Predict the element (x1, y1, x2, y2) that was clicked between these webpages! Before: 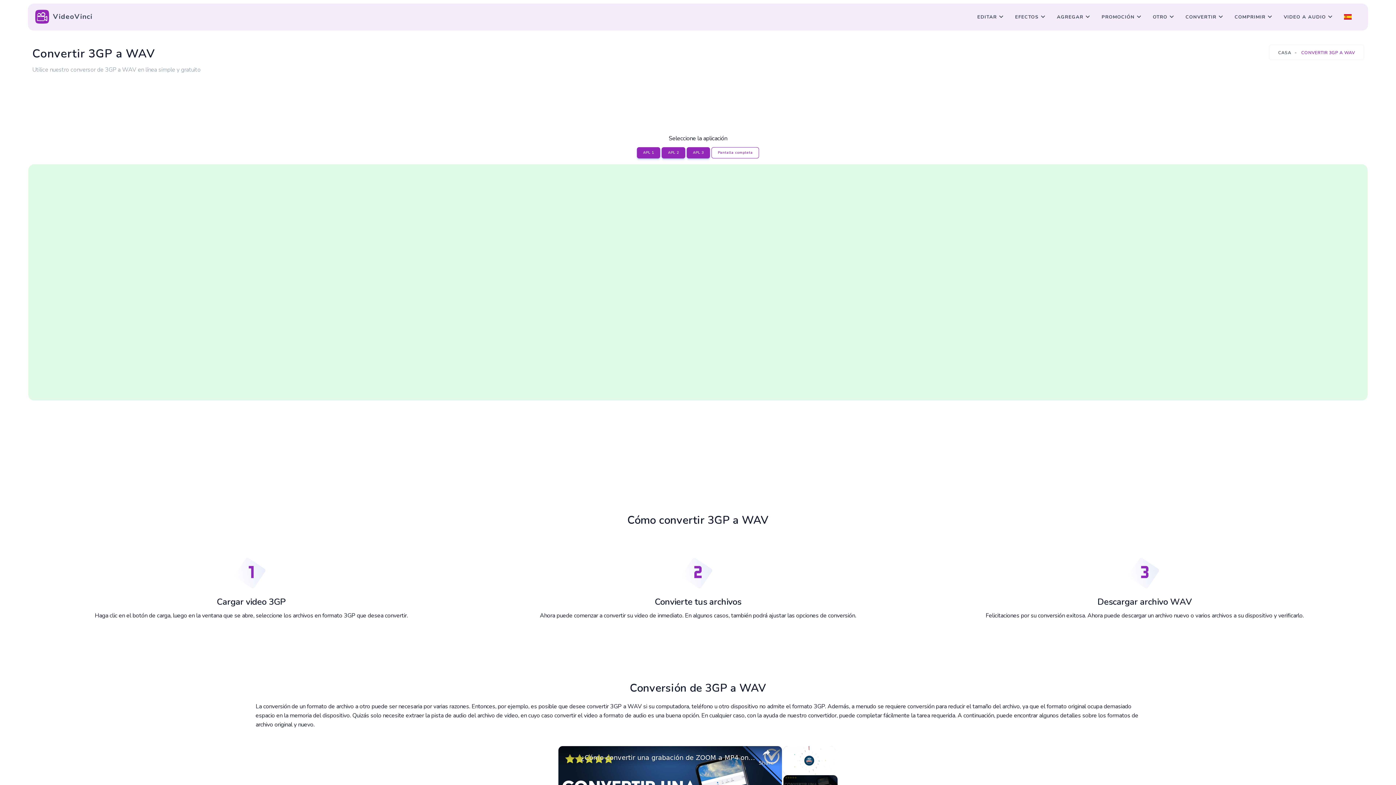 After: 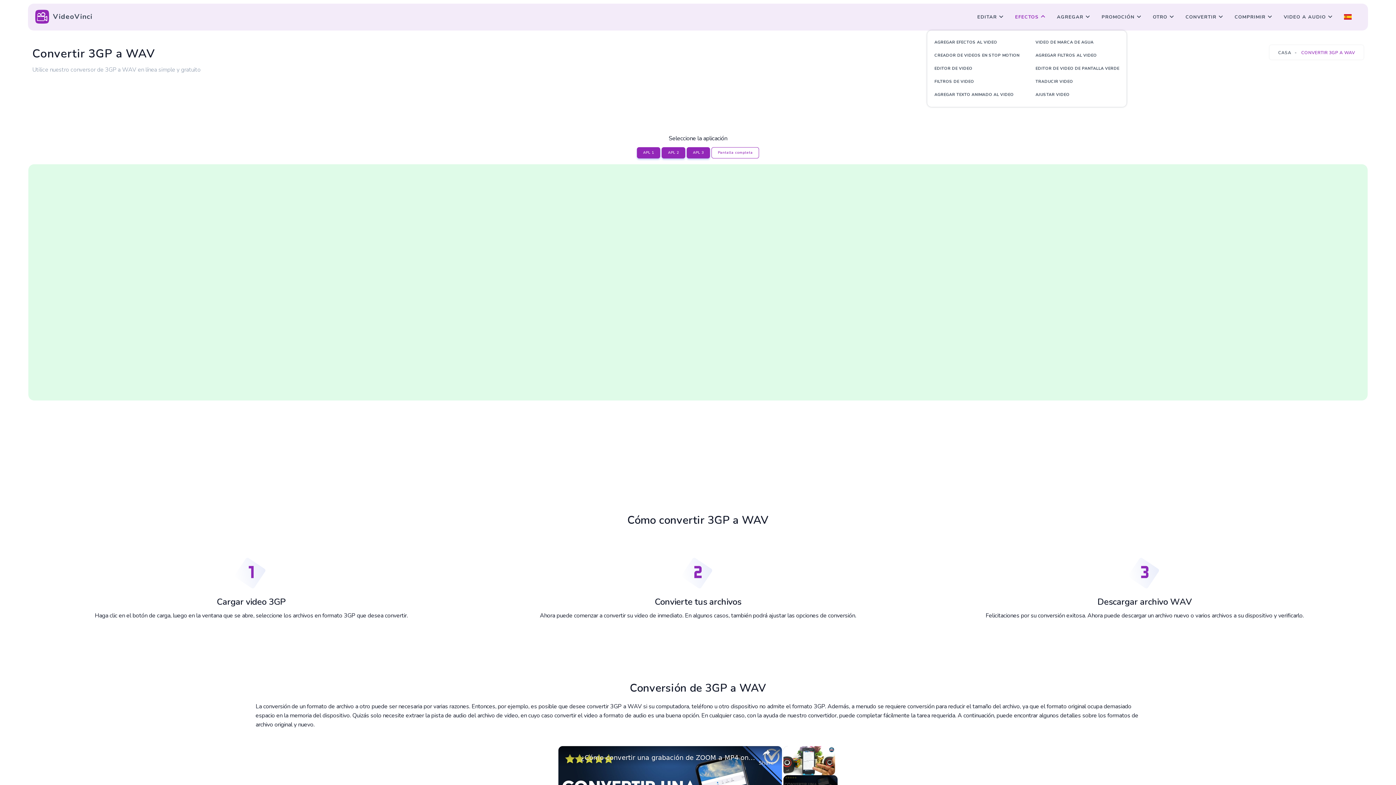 Action: label: EFECTOS bbox: (1009, 3, 1044, 30)